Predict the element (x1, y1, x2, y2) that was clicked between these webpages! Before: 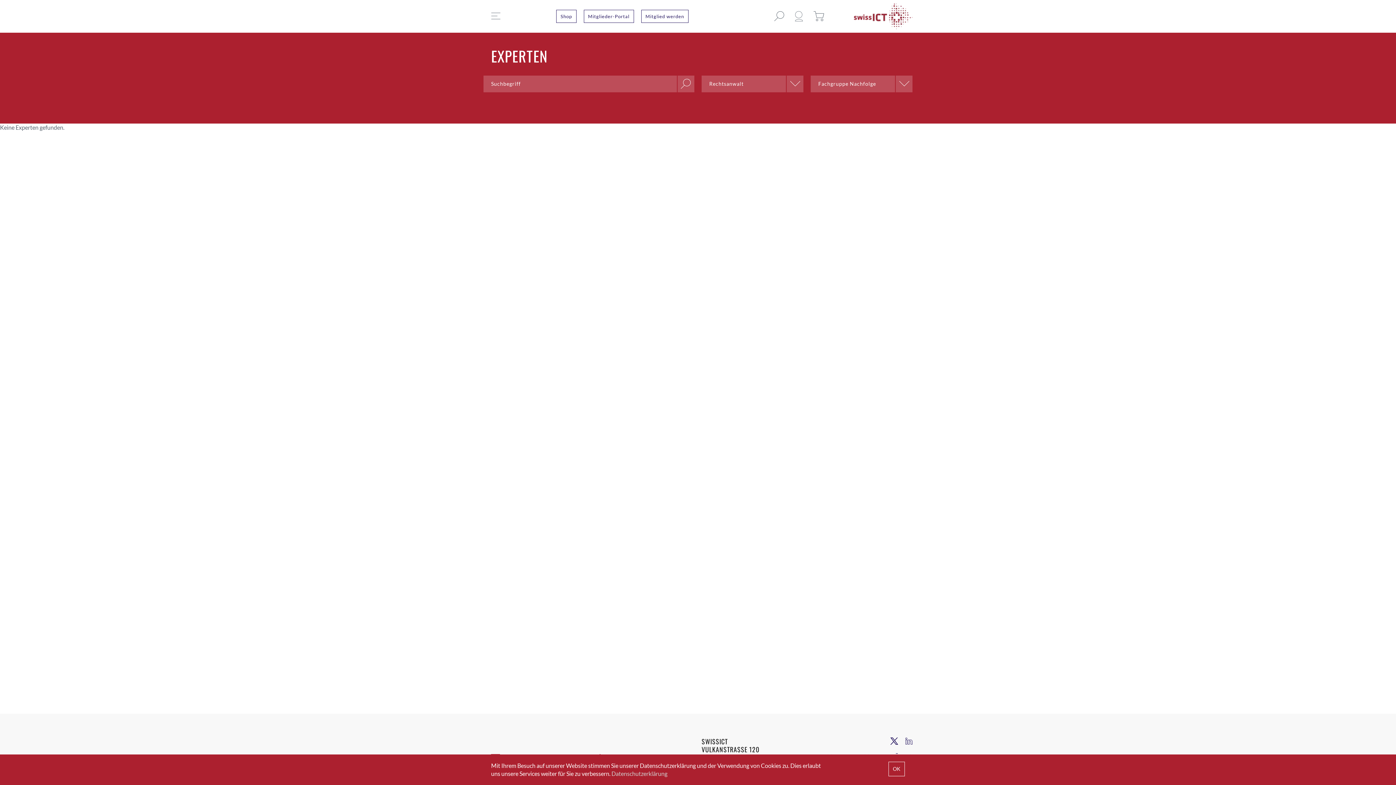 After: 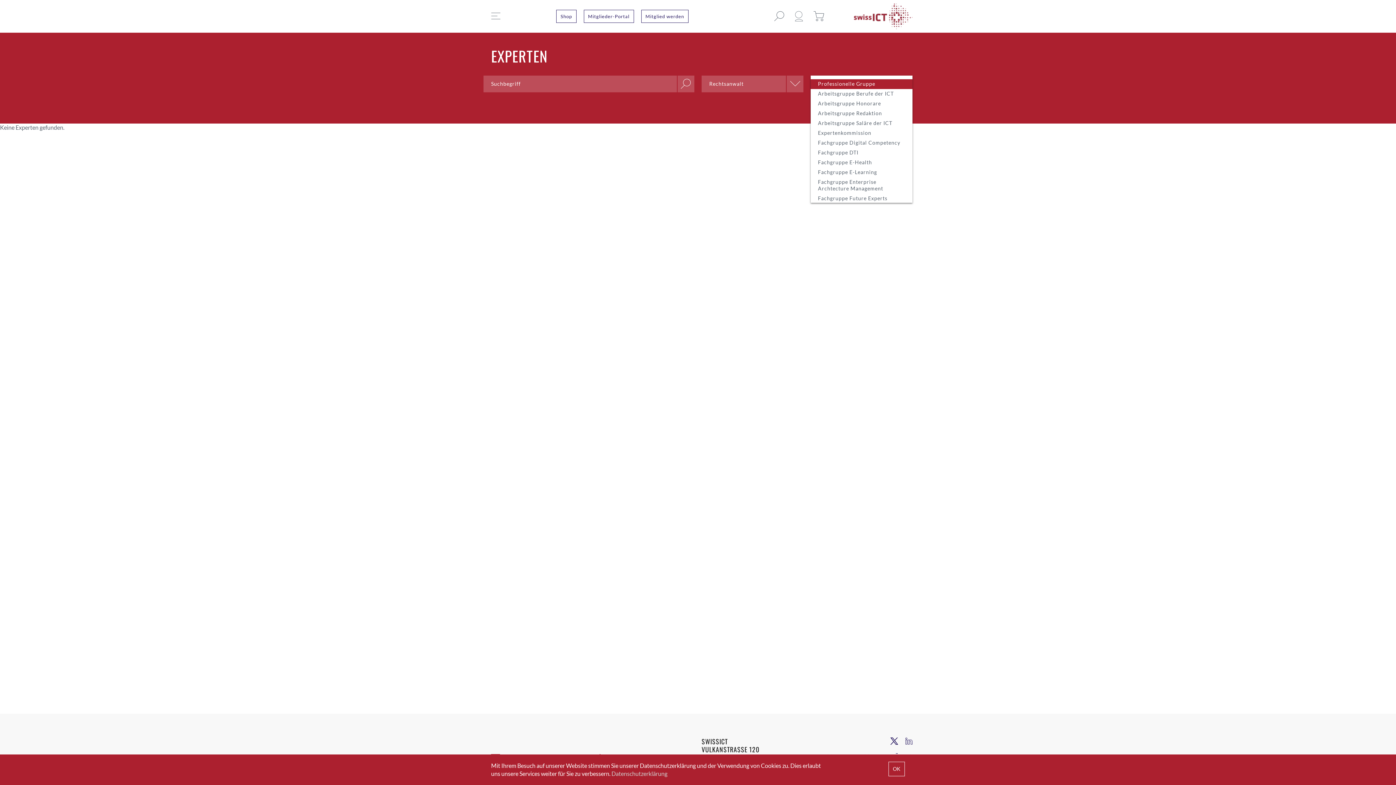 Action: label: Fachgruppe Nachfolge bbox: (810, 75, 912, 92)